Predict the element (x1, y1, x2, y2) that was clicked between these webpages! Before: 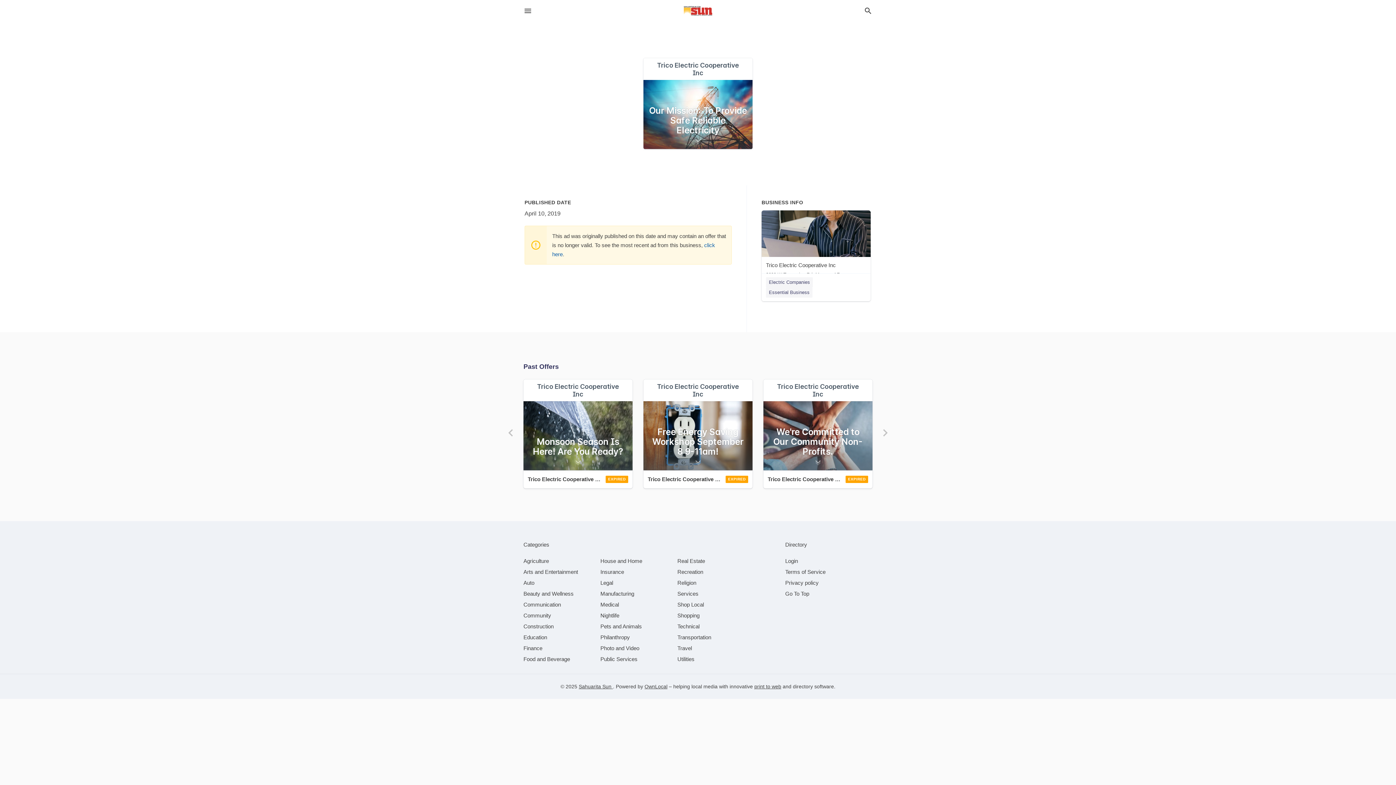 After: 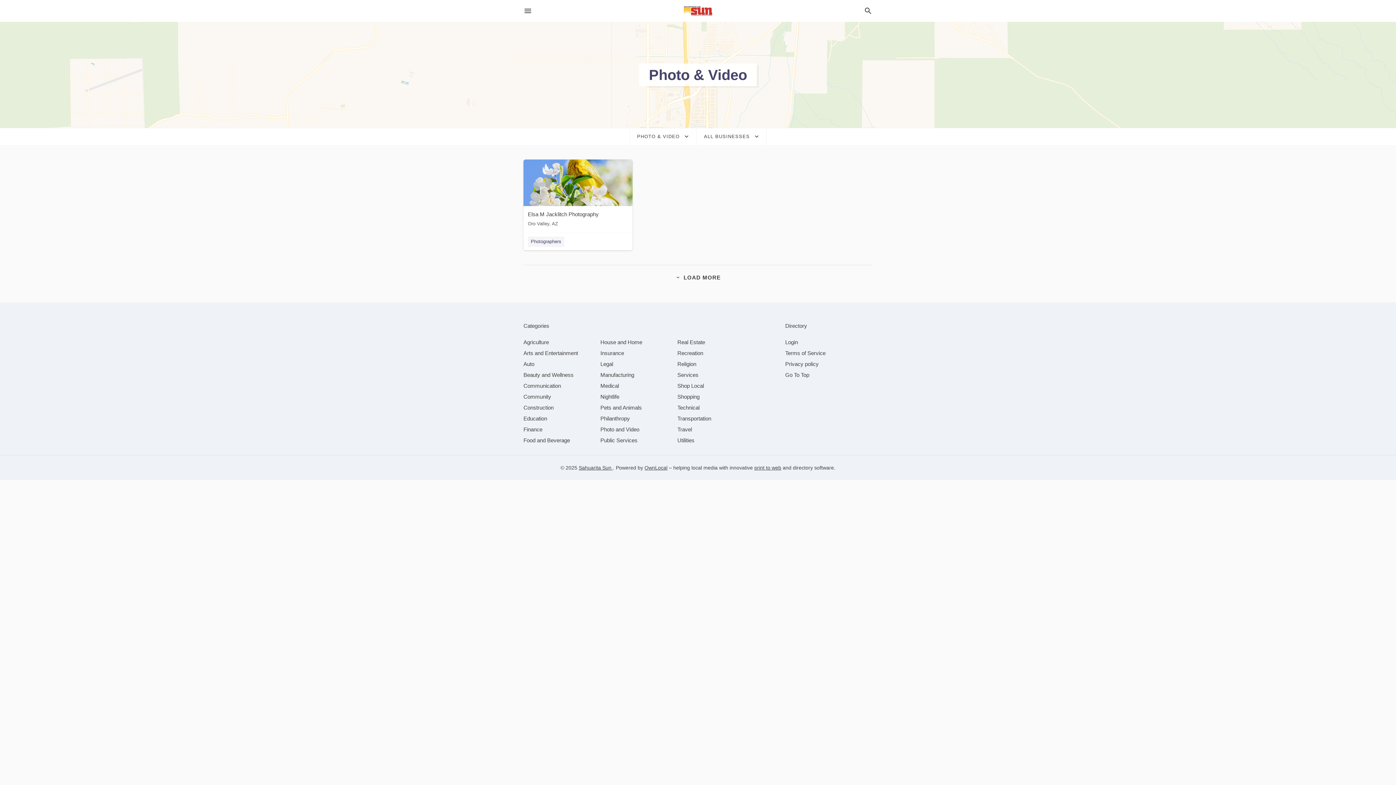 Action: bbox: (600, 645, 639, 651) label: category Photo and Video